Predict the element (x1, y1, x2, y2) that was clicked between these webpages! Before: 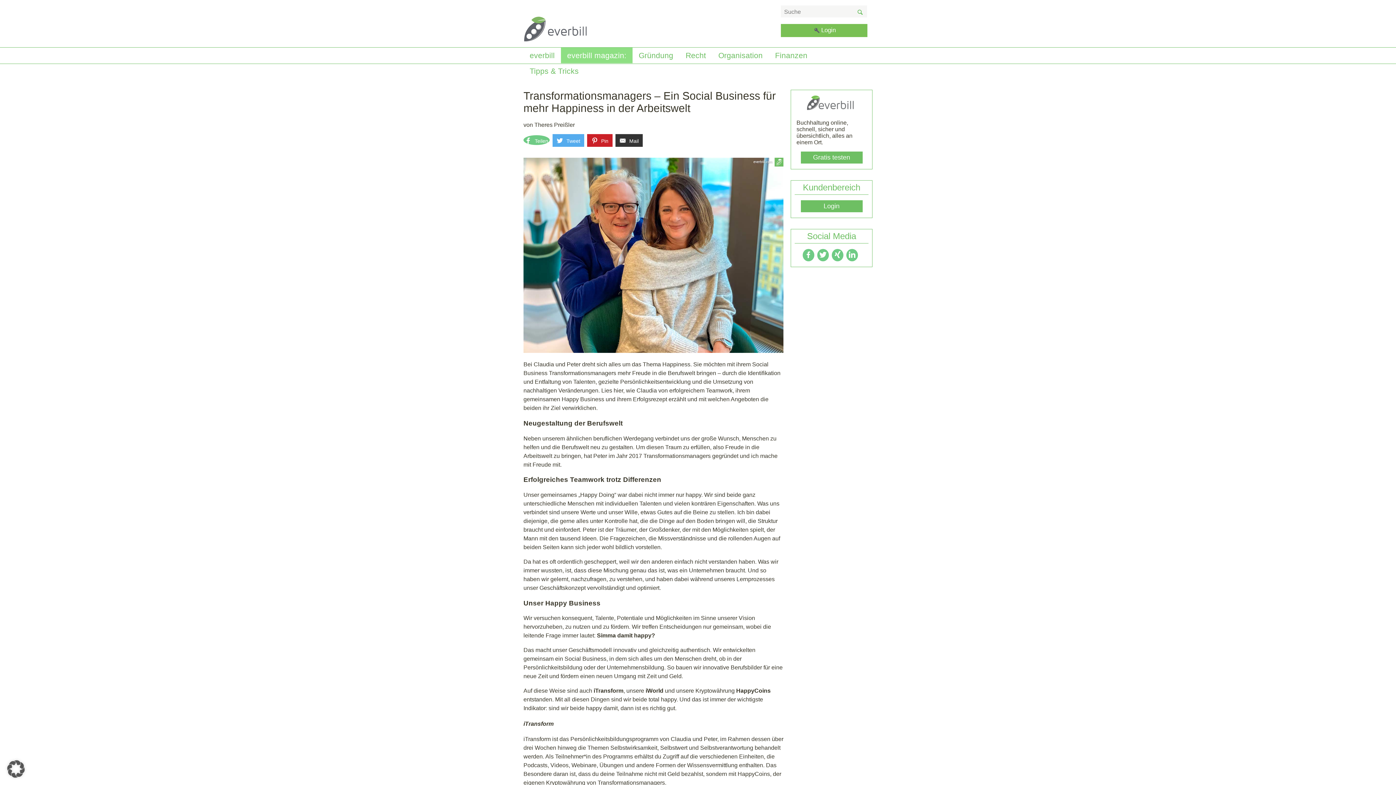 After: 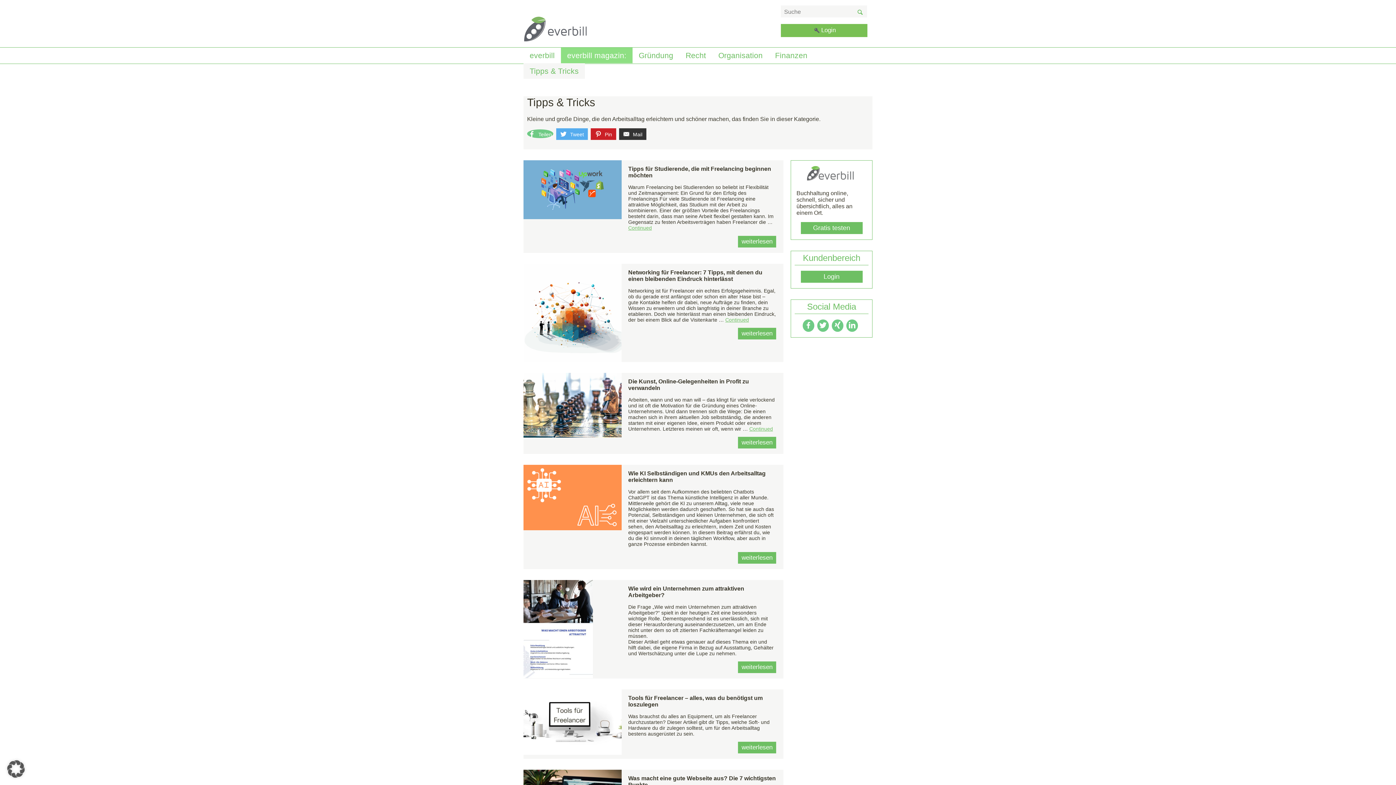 Action: label: Tipps & Tricks bbox: (523, 63, 585, 78)